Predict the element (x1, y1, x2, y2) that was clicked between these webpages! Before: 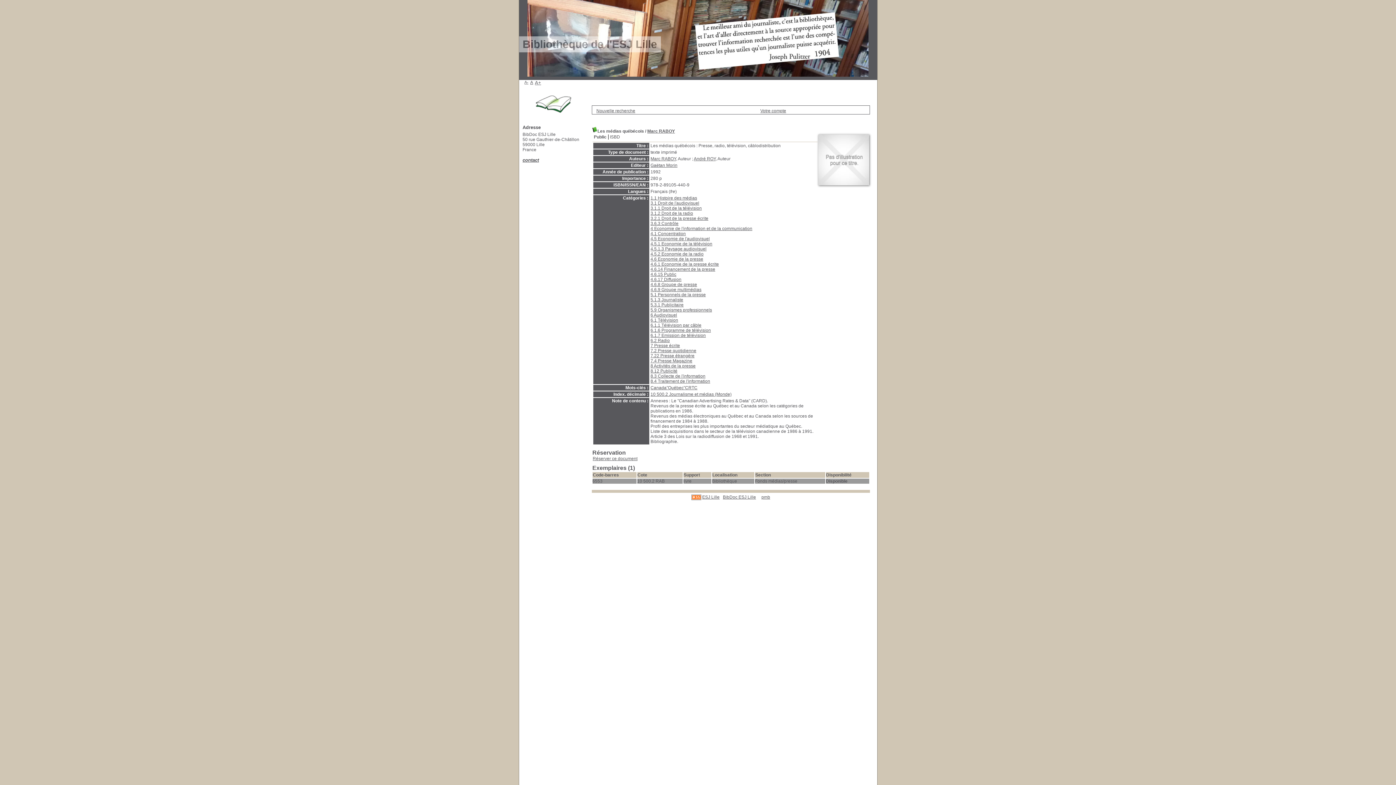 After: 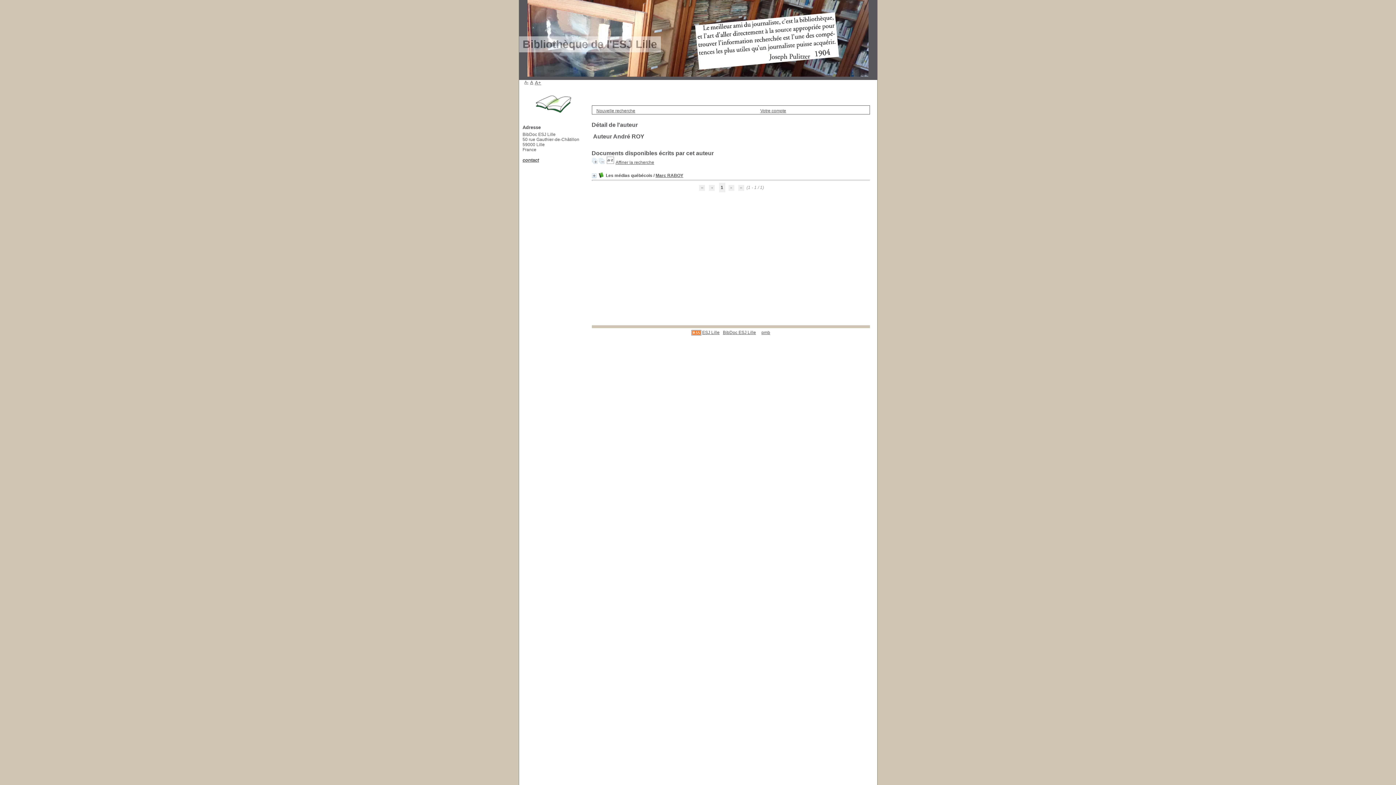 Action: bbox: (694, 156, 715, 161) label: André ROY